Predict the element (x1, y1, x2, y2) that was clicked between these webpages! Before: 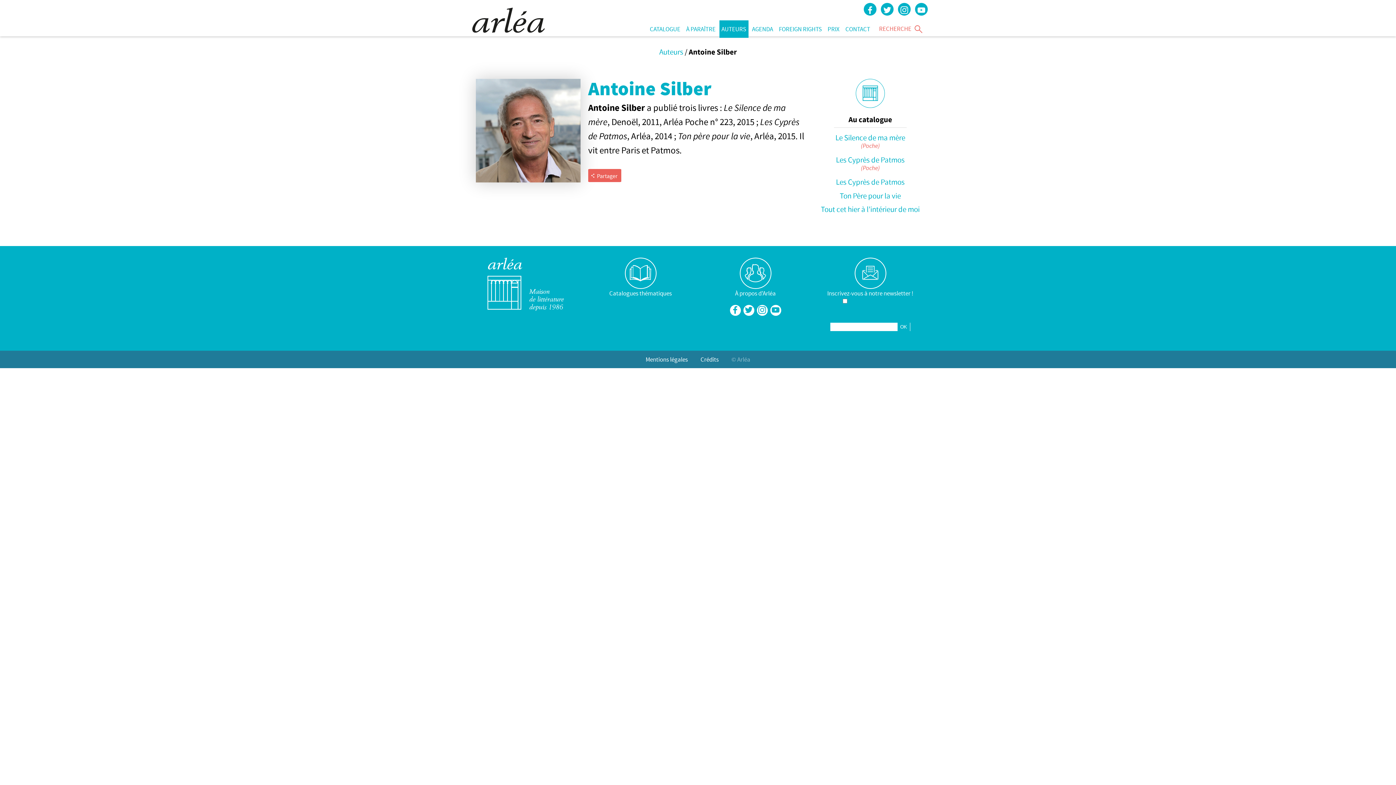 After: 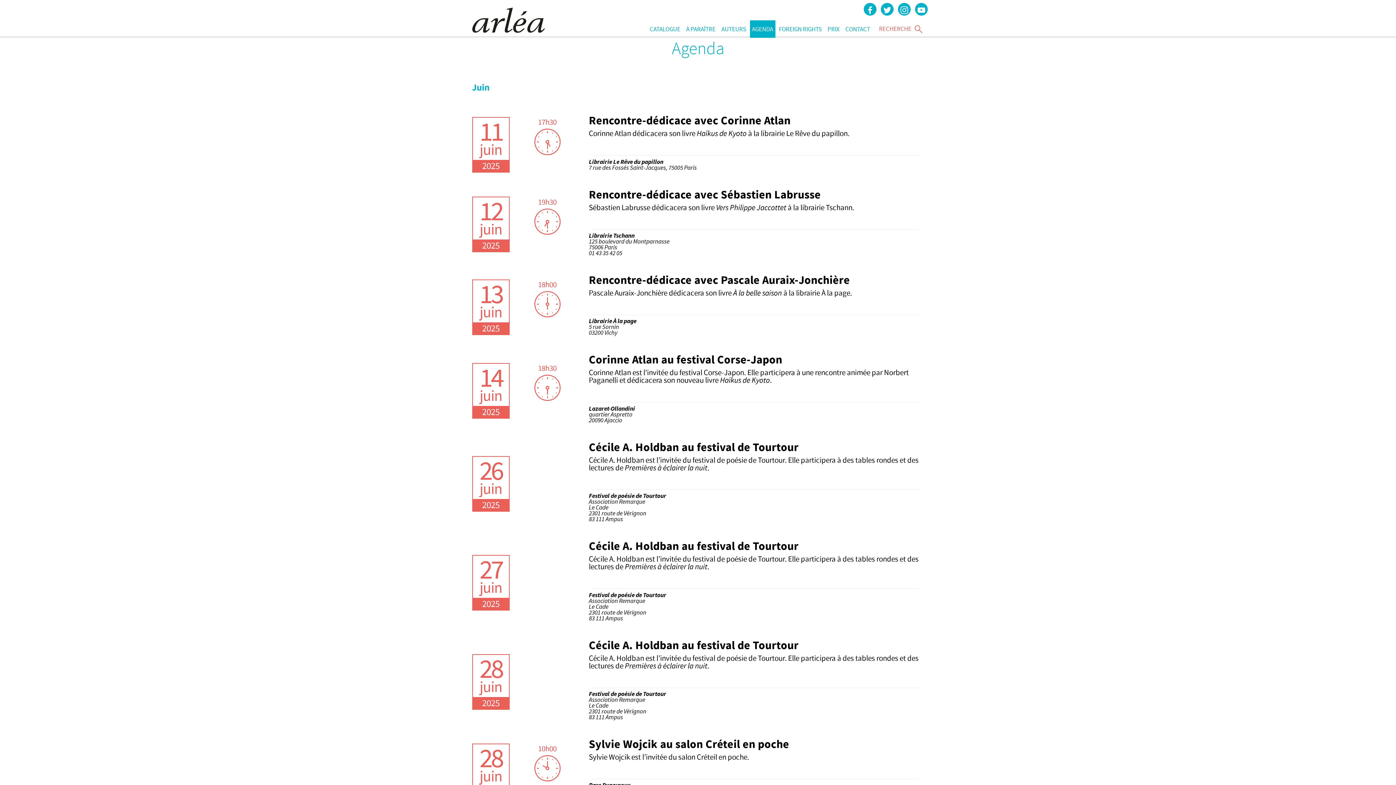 Action: label: AGENDA bbox: (750, 20, 775, 37)